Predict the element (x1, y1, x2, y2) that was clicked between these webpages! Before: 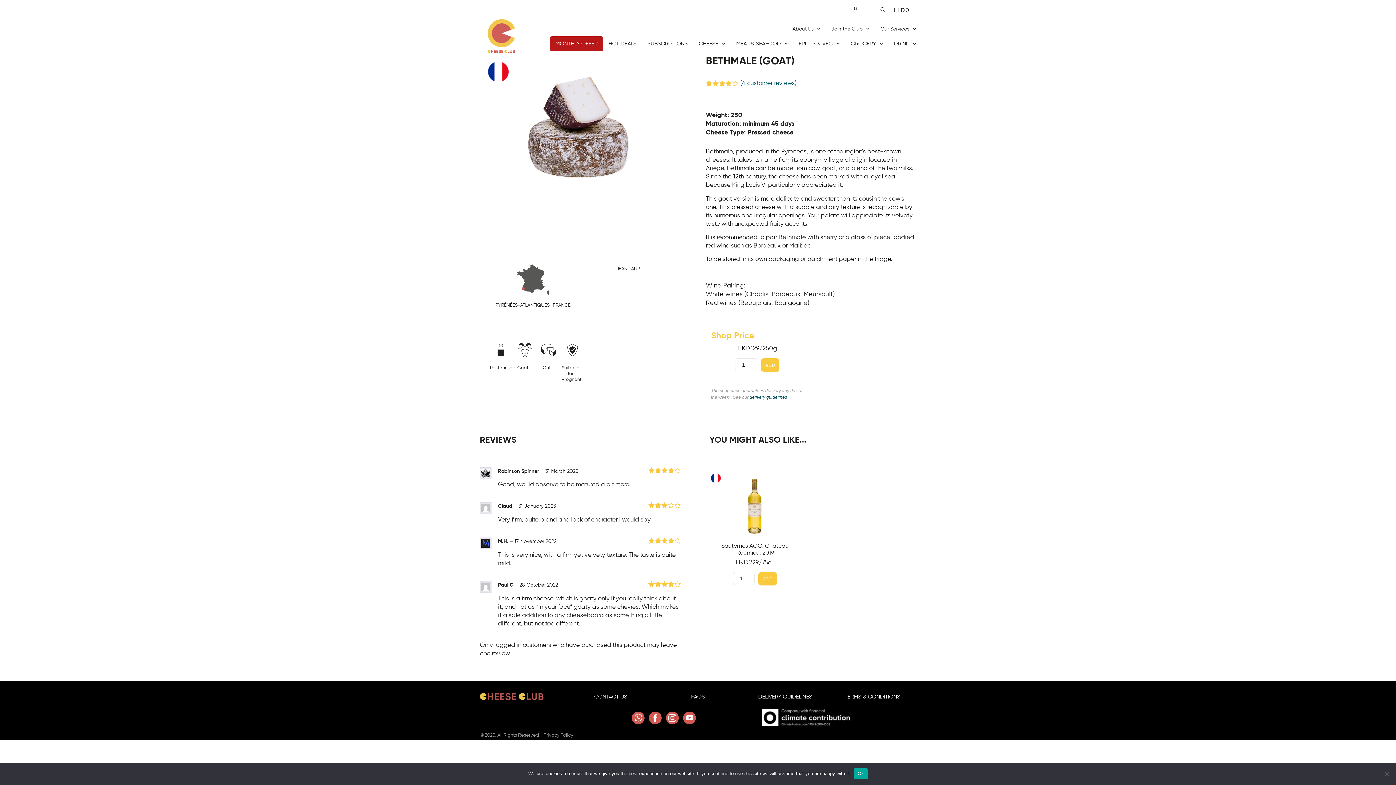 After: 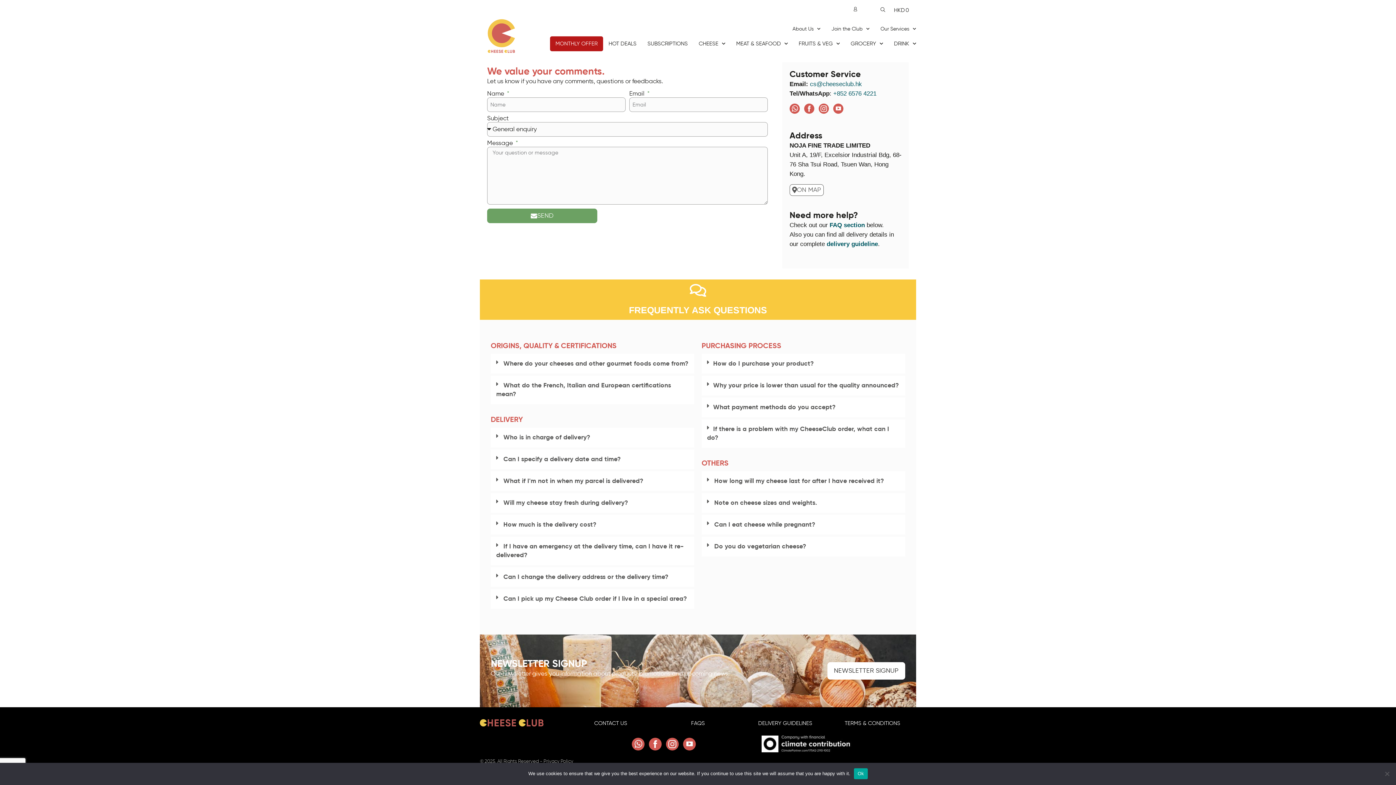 Action: bbox: (749, 394, 787, 399) label: delivery guidelines